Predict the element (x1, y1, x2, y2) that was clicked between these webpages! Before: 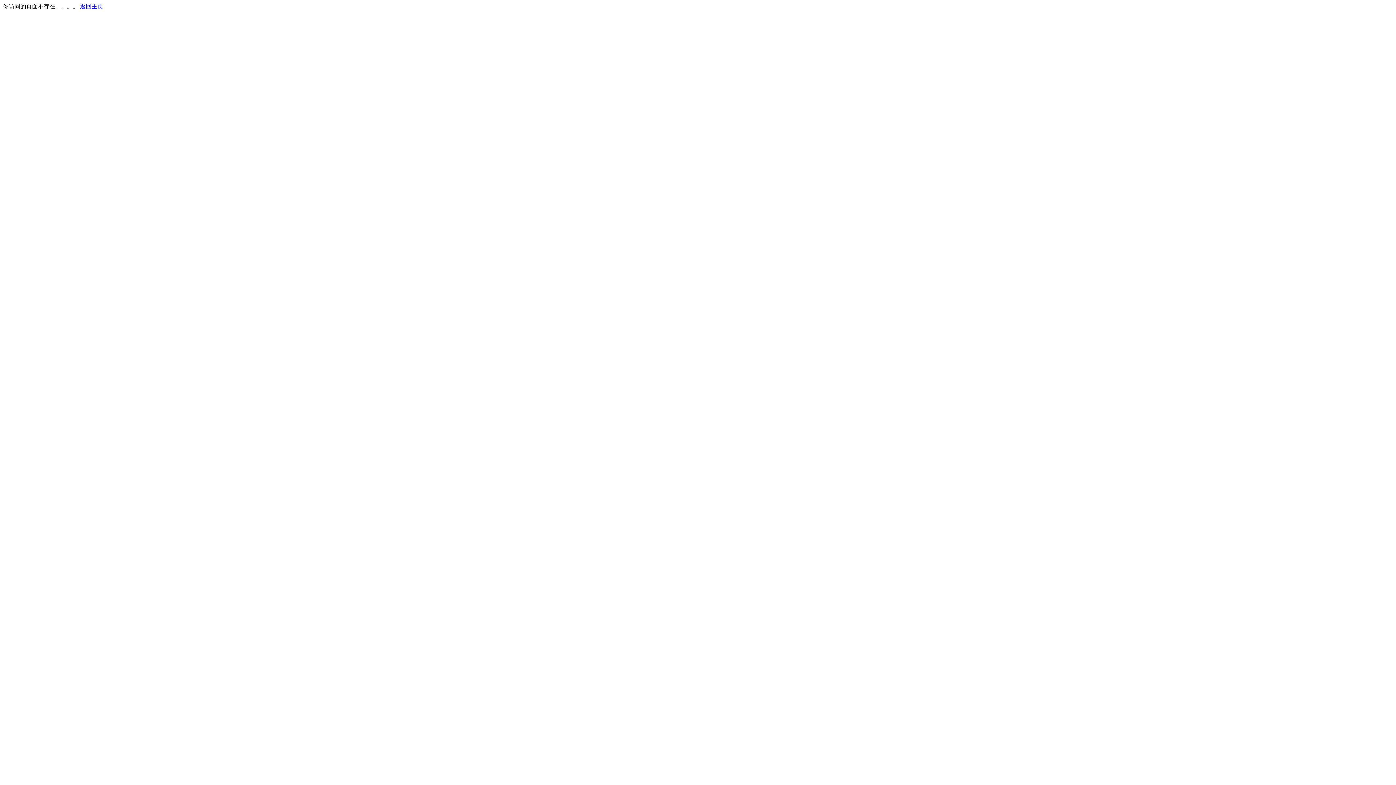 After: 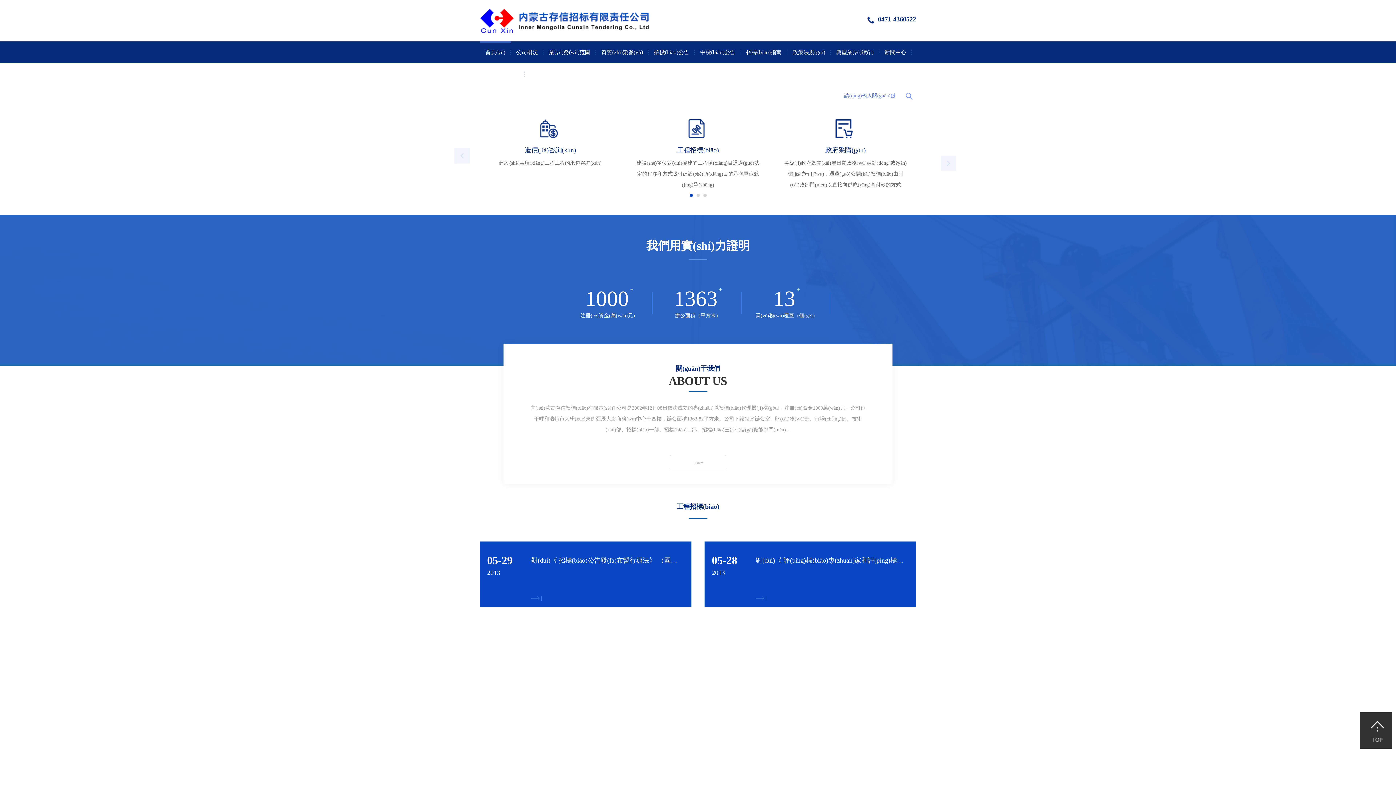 Action: bbox: (80, 3, 103, 9) label: 返回主页